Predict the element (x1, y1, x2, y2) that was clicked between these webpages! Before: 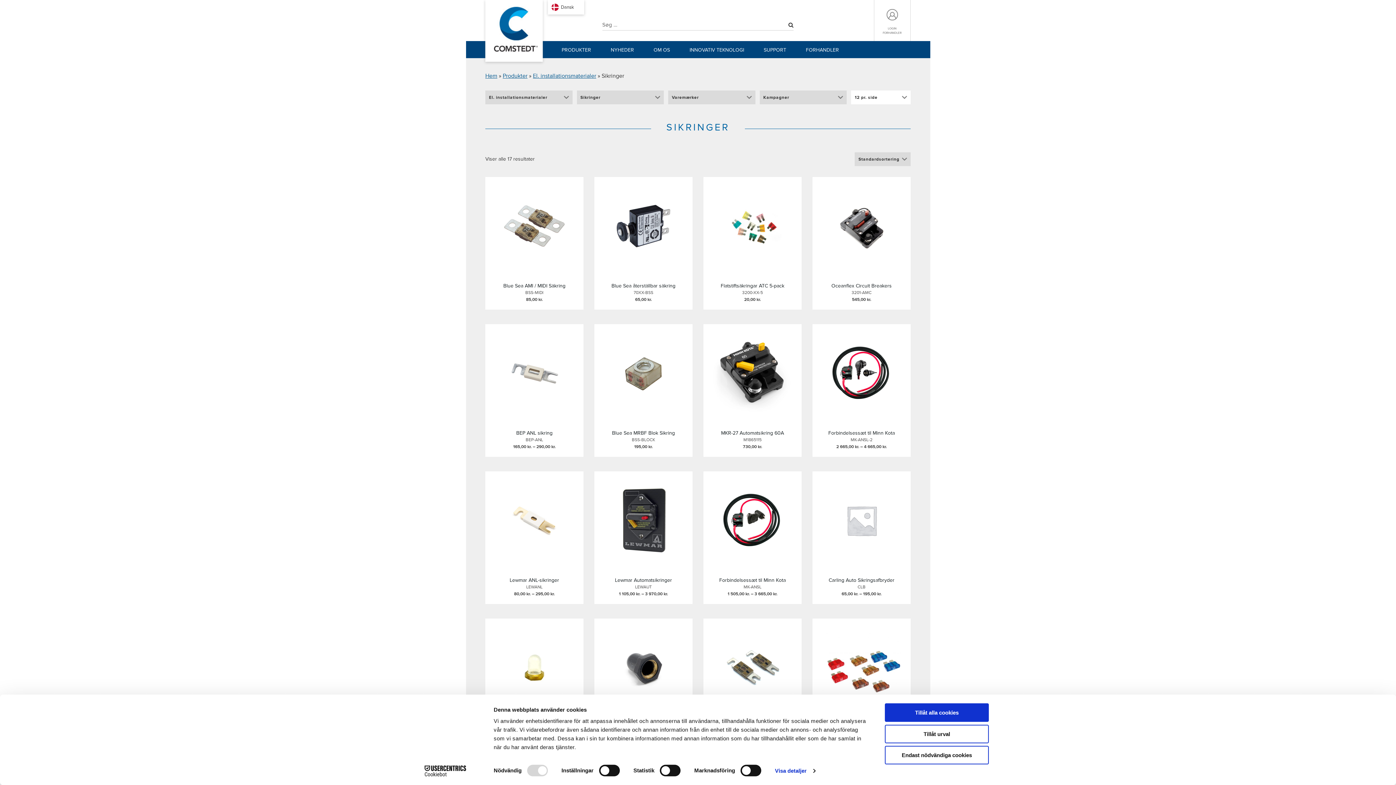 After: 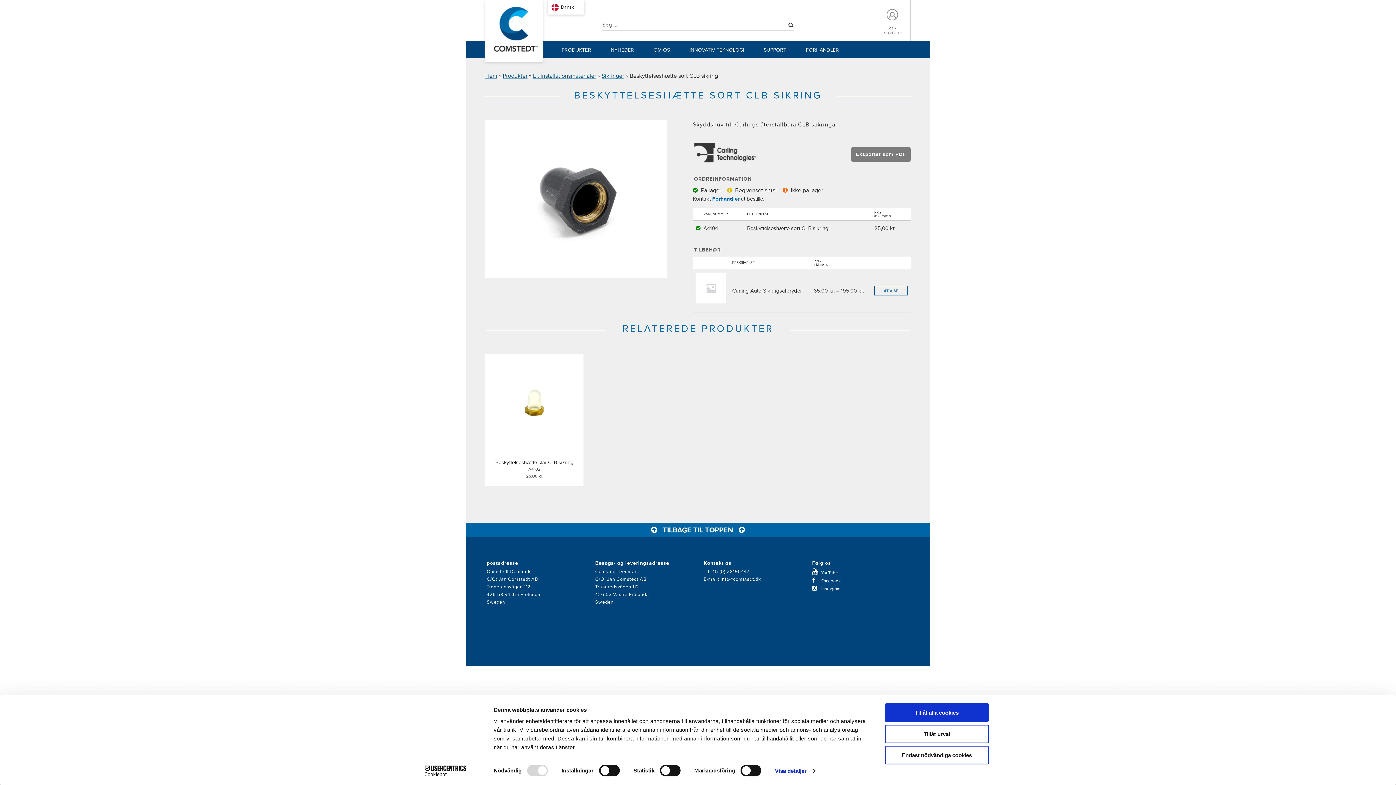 Action: label: Beskyttelseshætte sort CLB sikring

A4104

25,00 kr. bbox: (601, 627, 685, 745)